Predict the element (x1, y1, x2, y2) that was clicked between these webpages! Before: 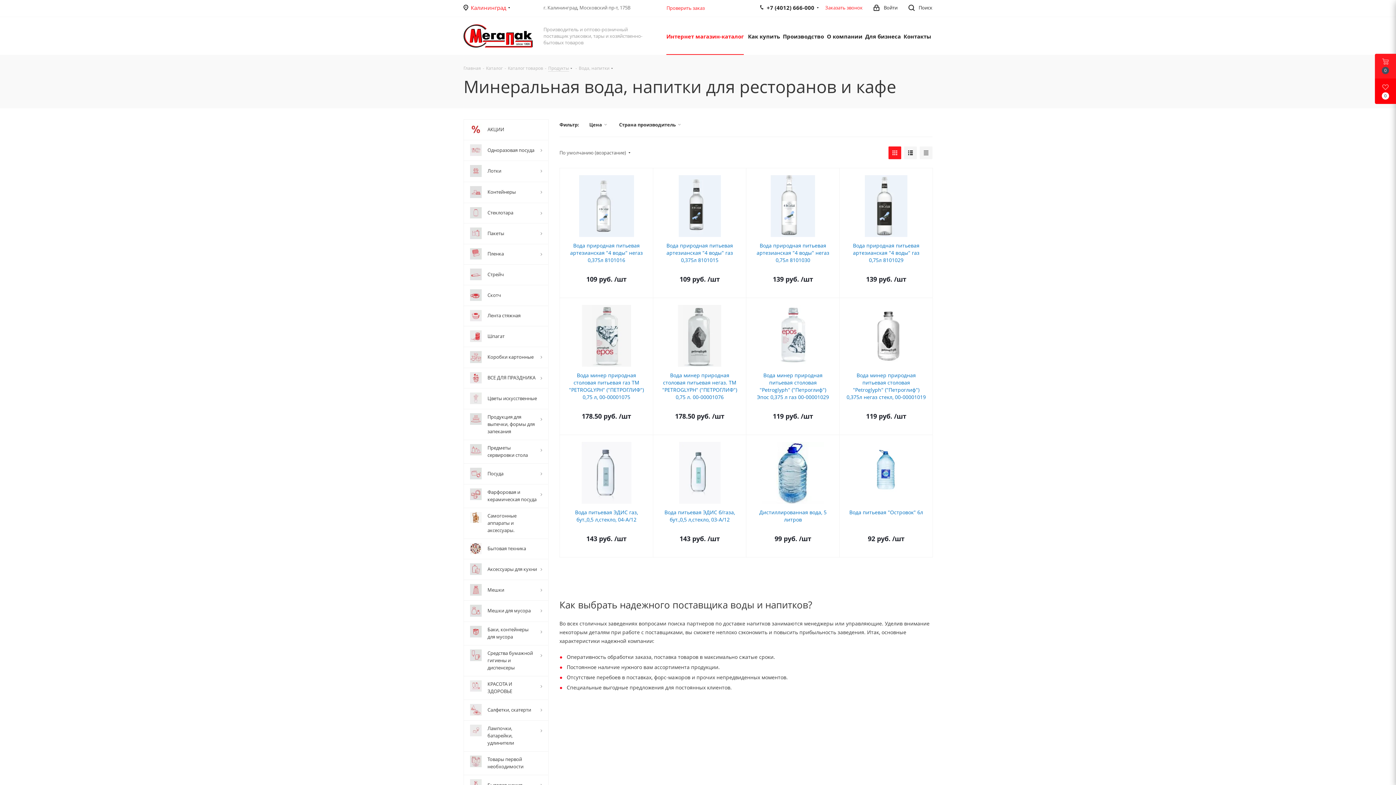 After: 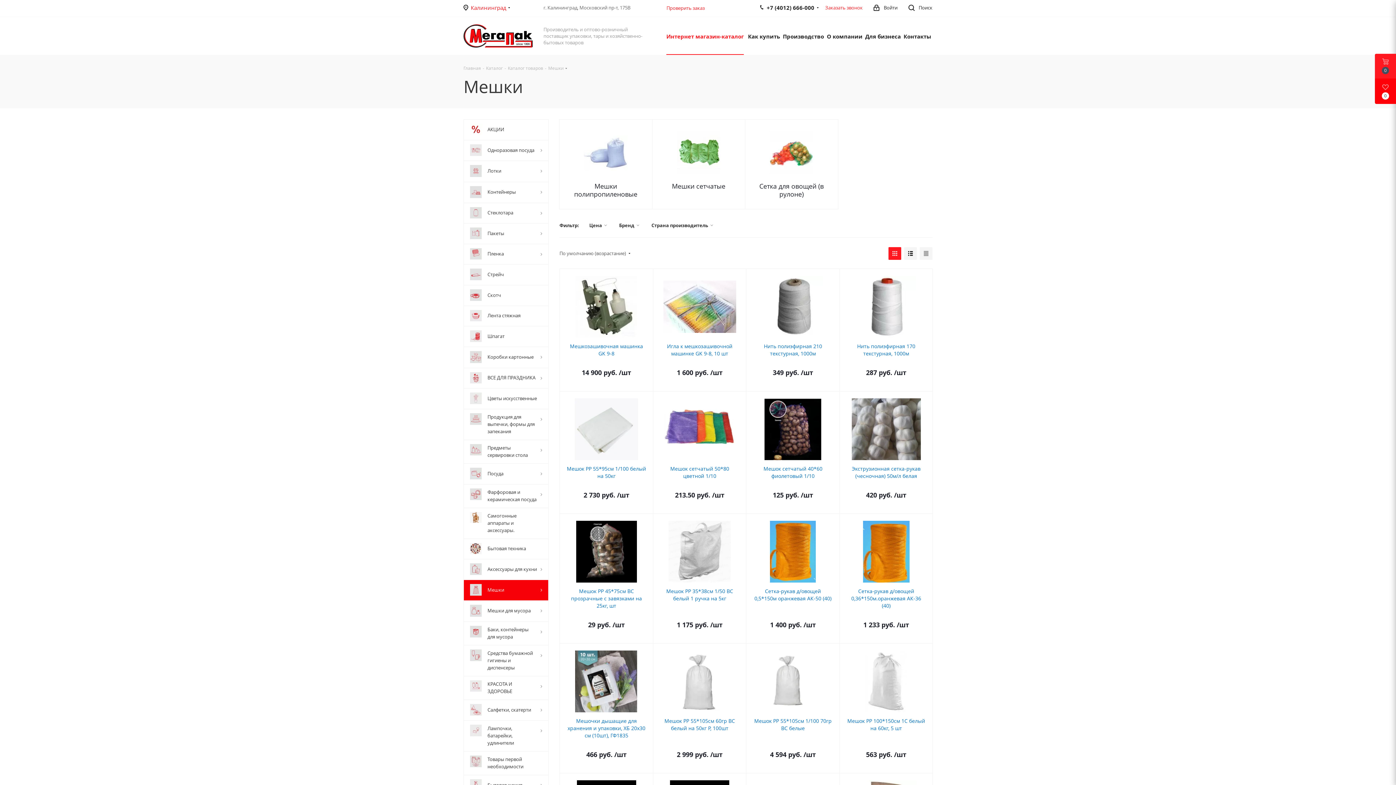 Action: bbox: (463, 580, 548, 600) label: 	Мешки